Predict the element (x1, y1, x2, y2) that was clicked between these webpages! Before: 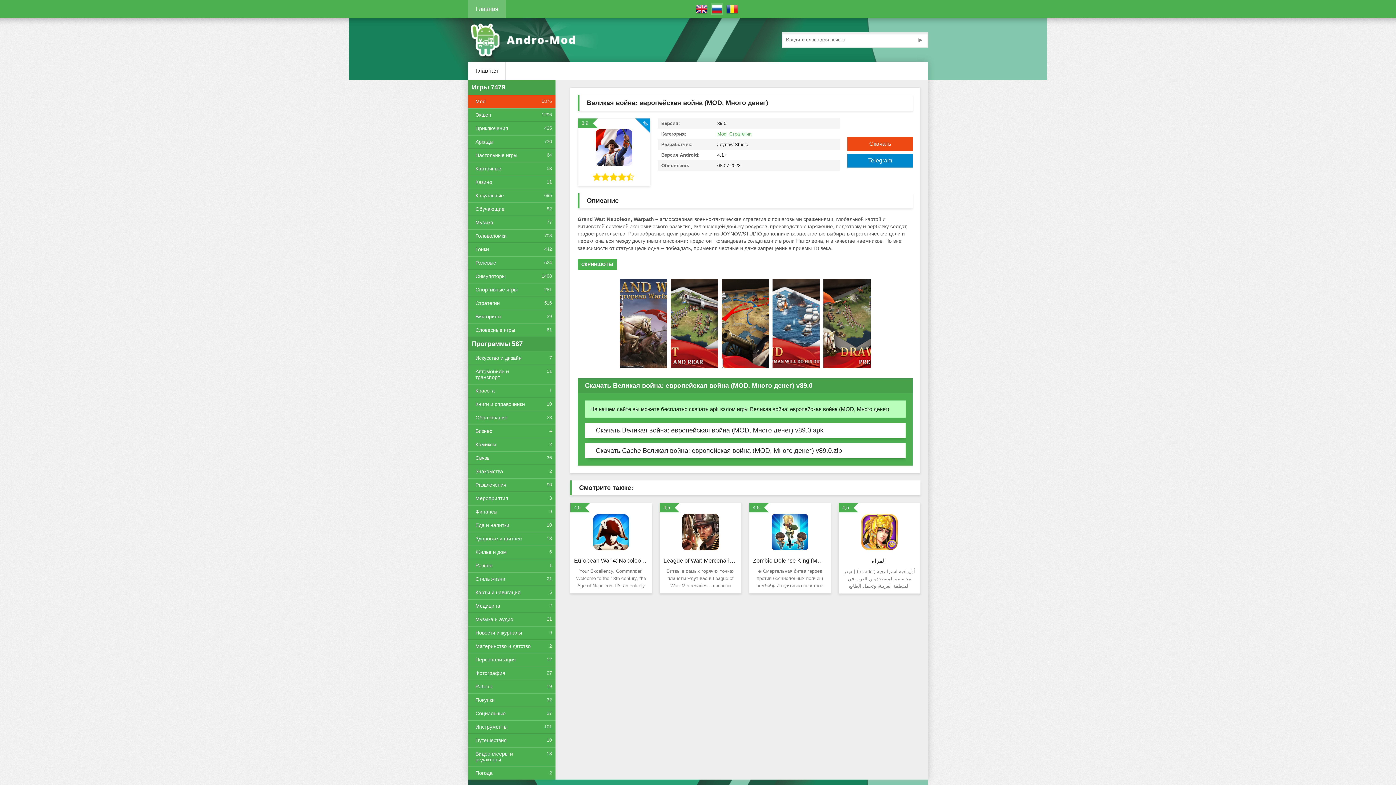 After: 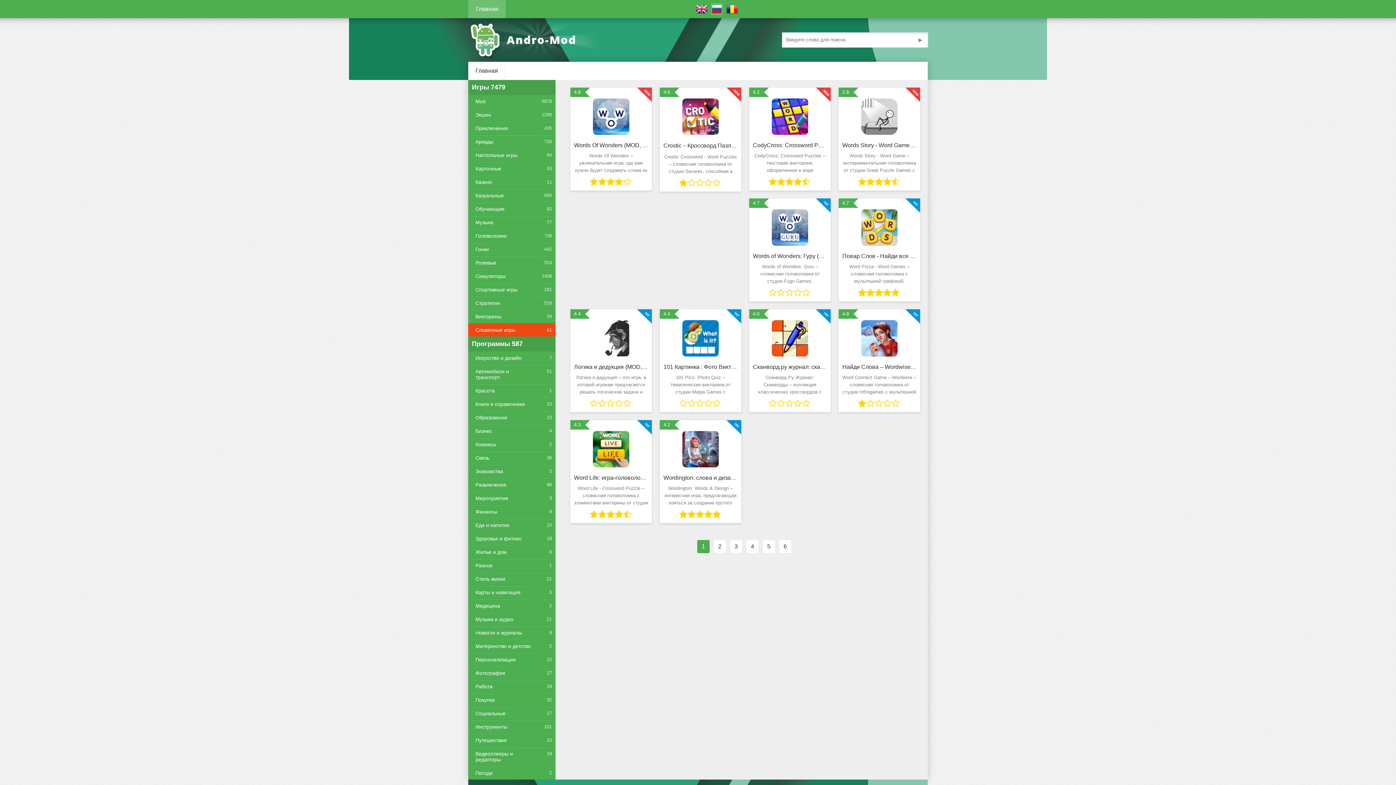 Action: label: Словесные игры bbox: (468, 323, 555, 336)